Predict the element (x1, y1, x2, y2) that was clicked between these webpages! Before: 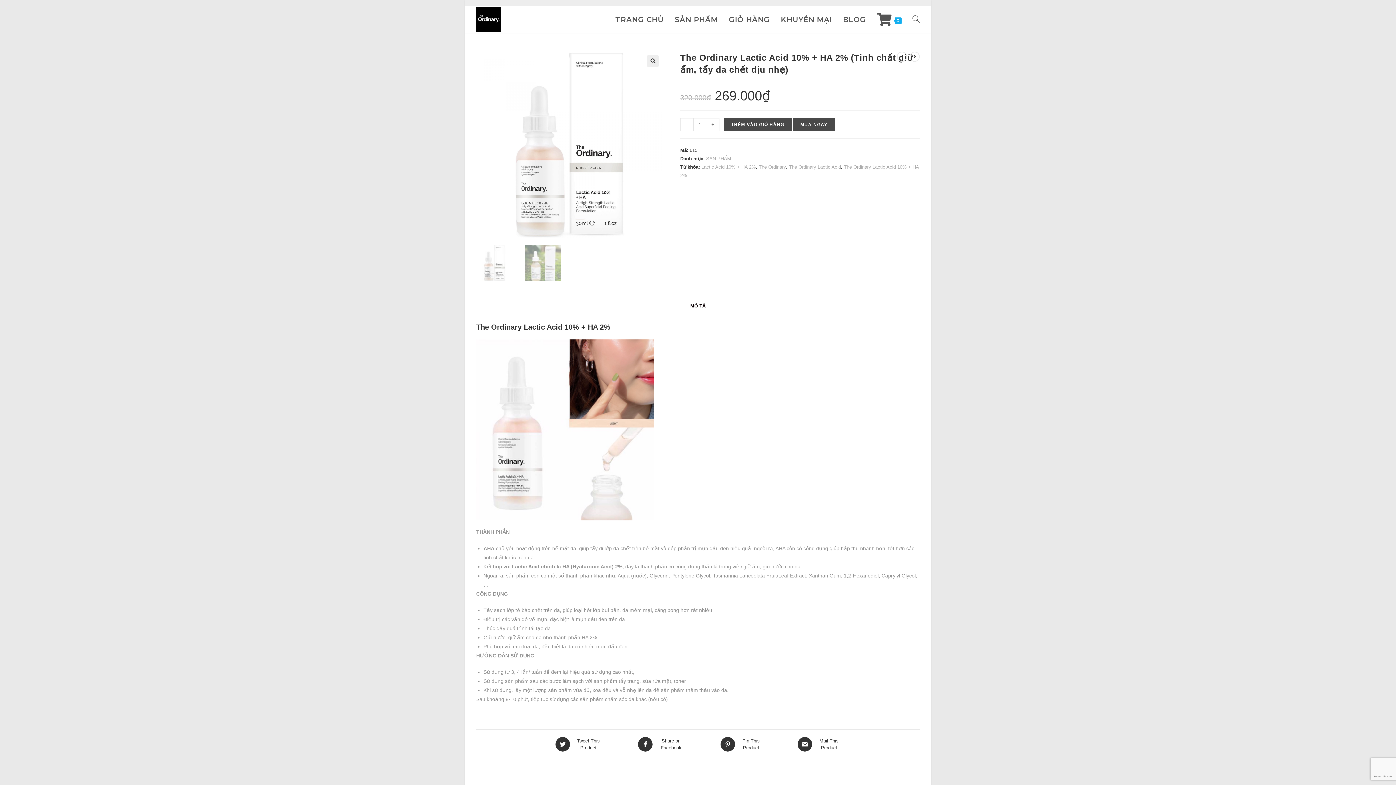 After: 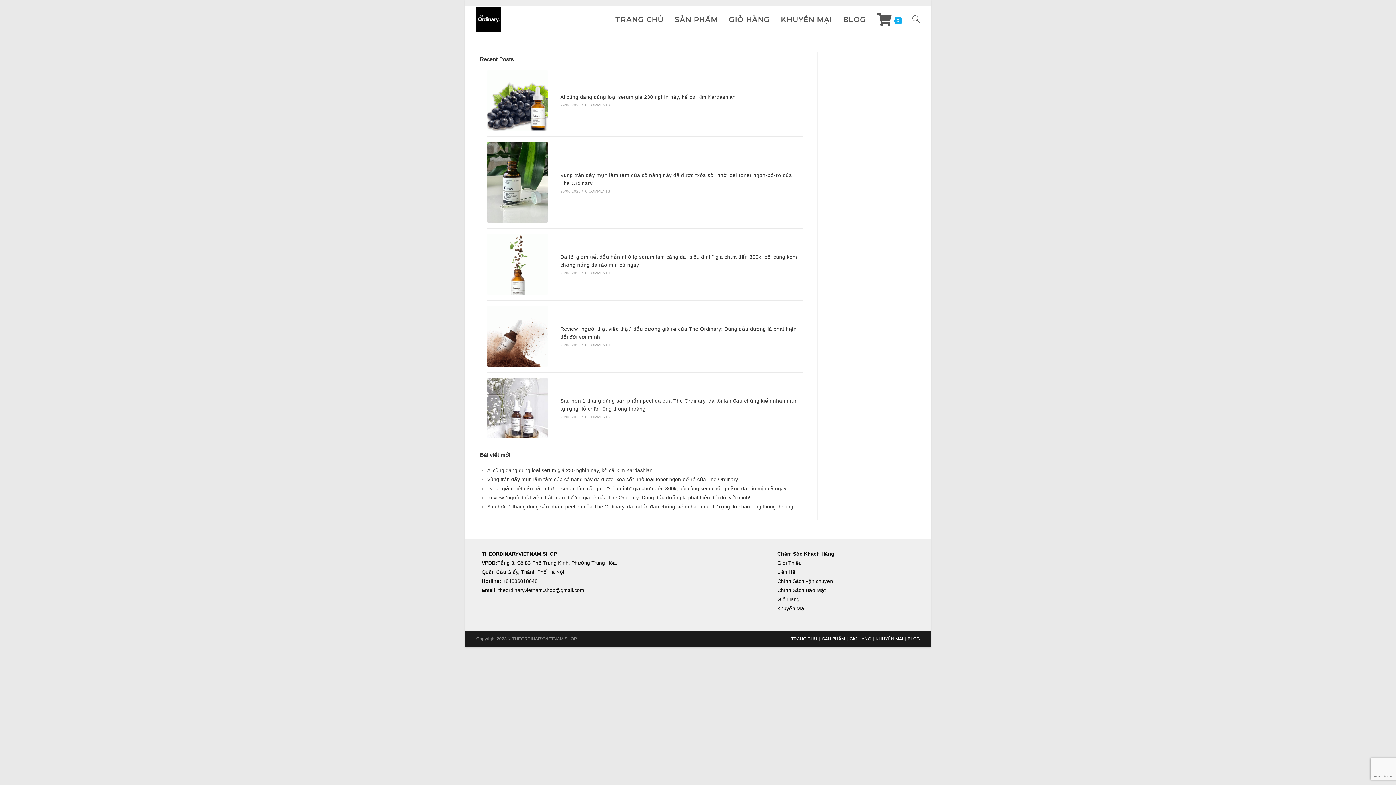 Action: label: BLOG bbox: (837, 6, 871, 33)